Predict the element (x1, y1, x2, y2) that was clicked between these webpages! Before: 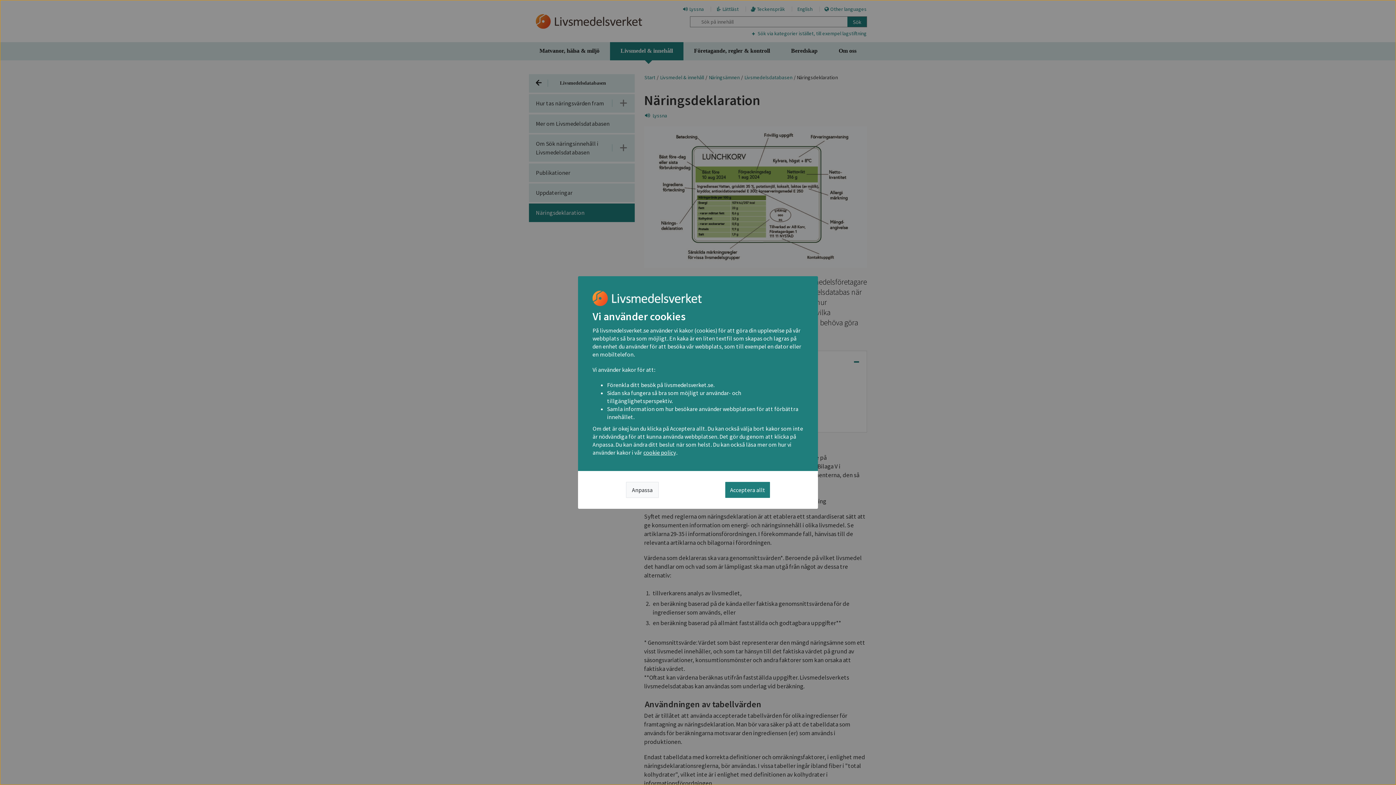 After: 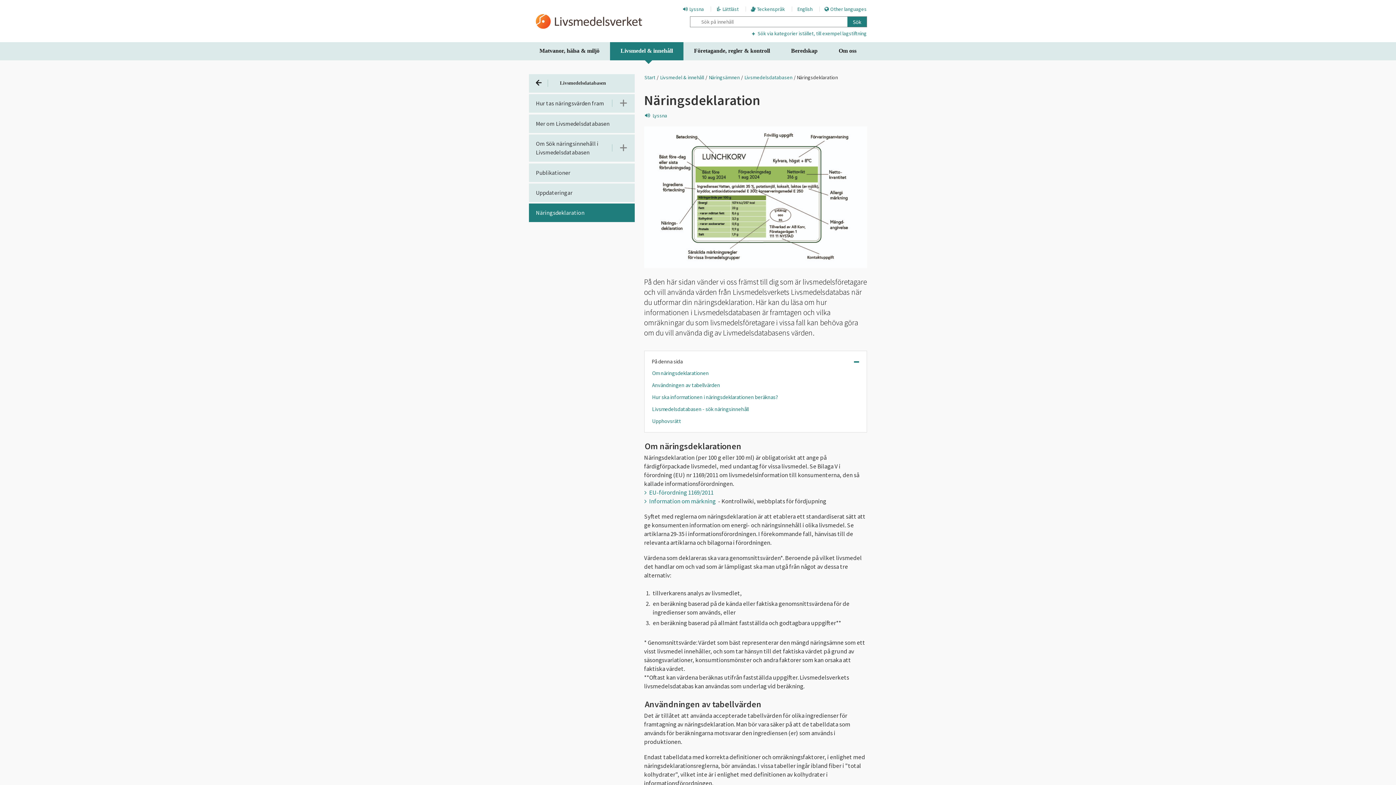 Action: label: Acceptera allt bbox: (725, 482, 770, 498)